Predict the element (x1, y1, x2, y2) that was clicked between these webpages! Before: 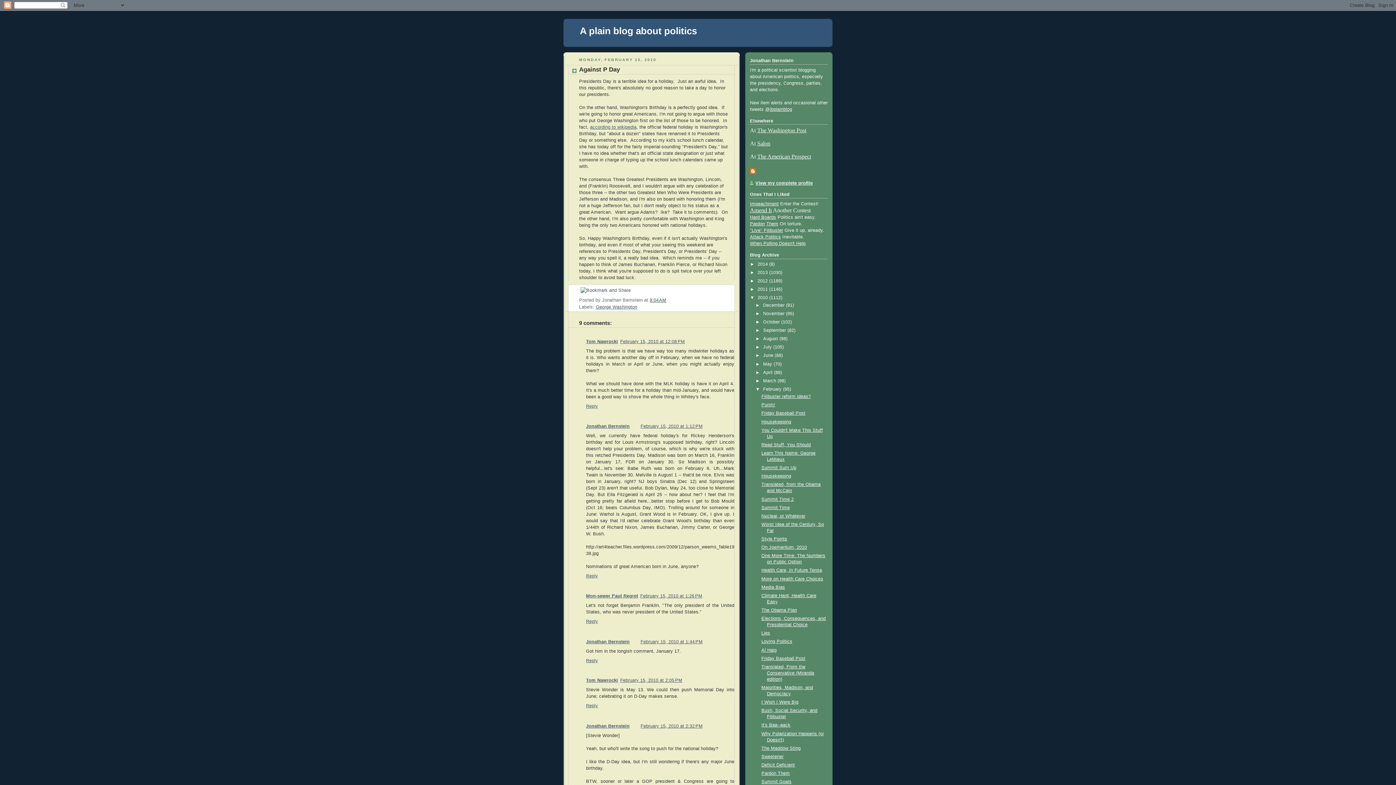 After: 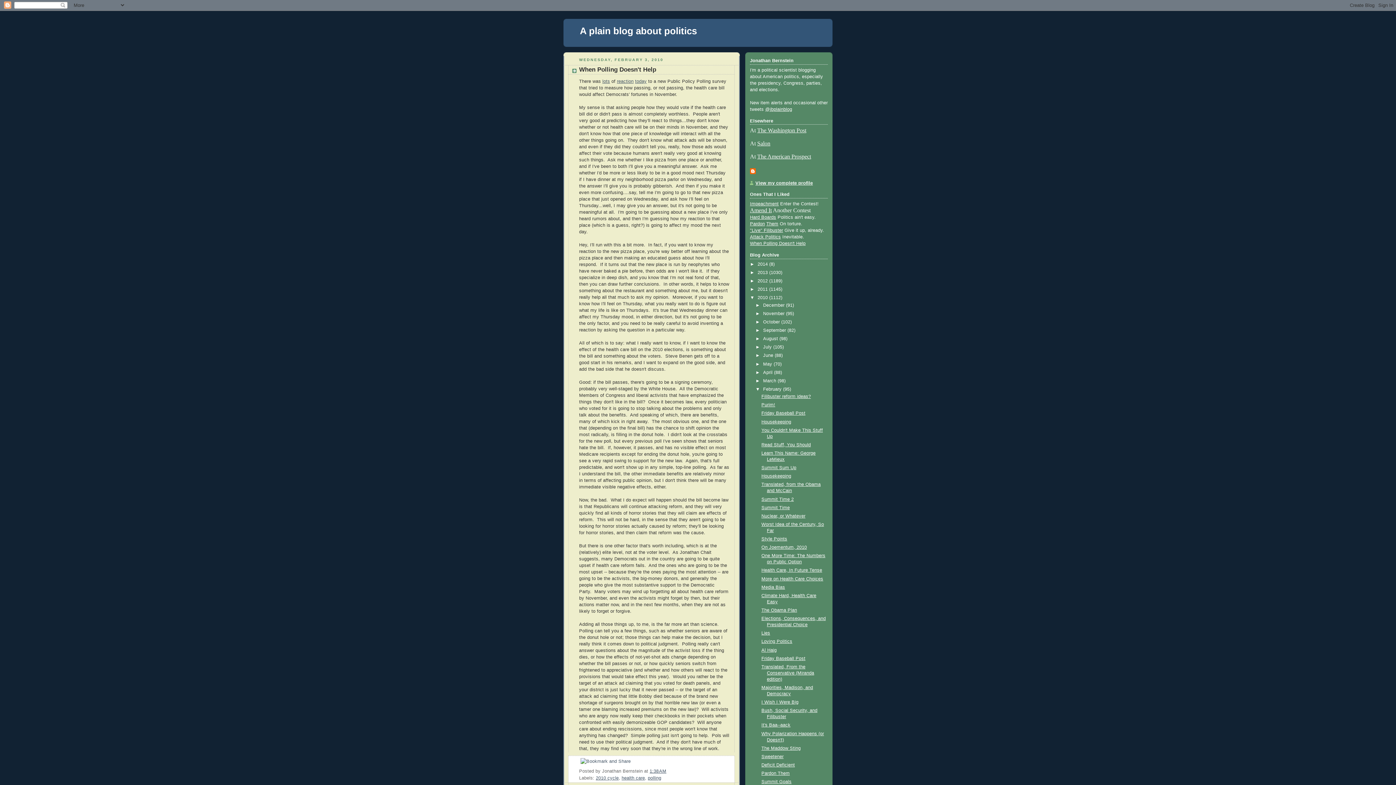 Action: bbox: (750, 241, 805, 246) label: When Polling Doesn't Help